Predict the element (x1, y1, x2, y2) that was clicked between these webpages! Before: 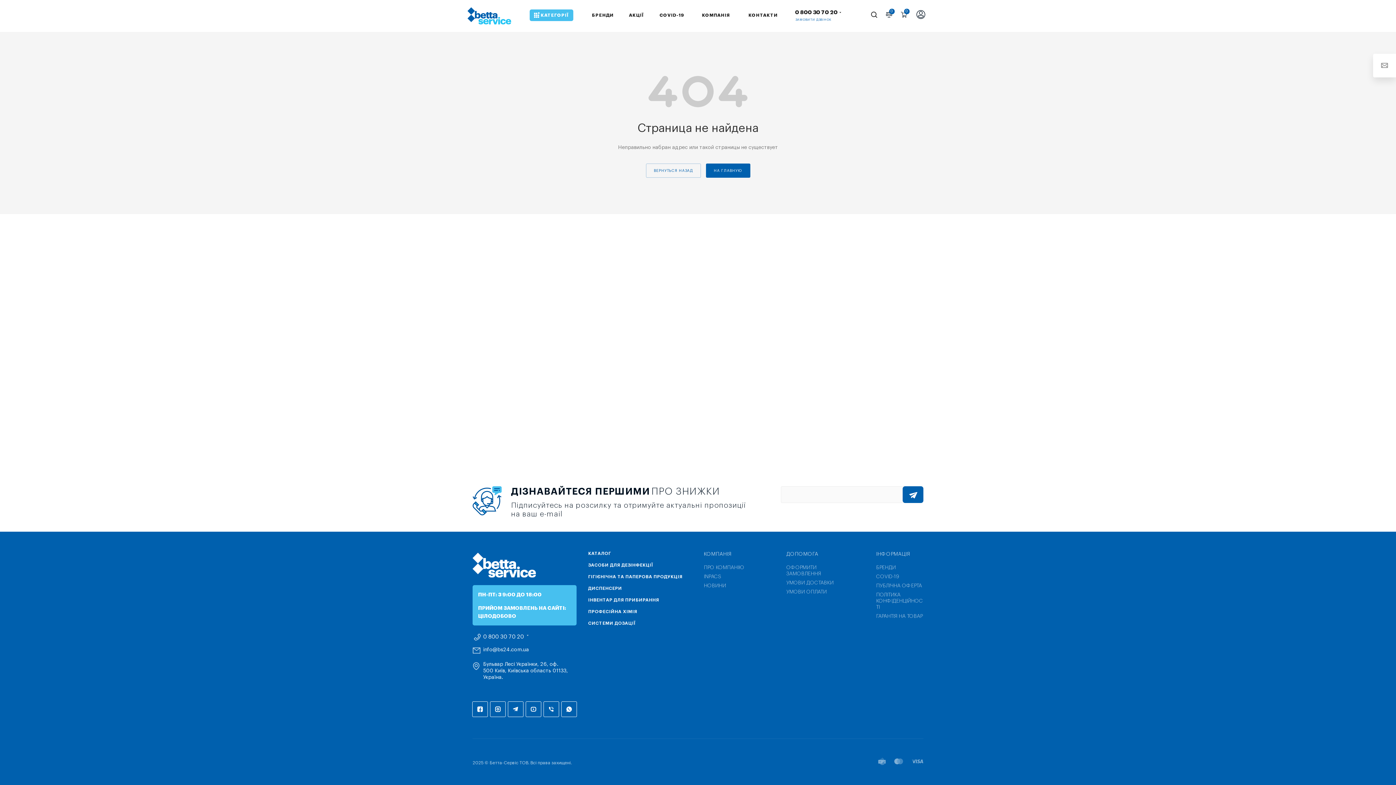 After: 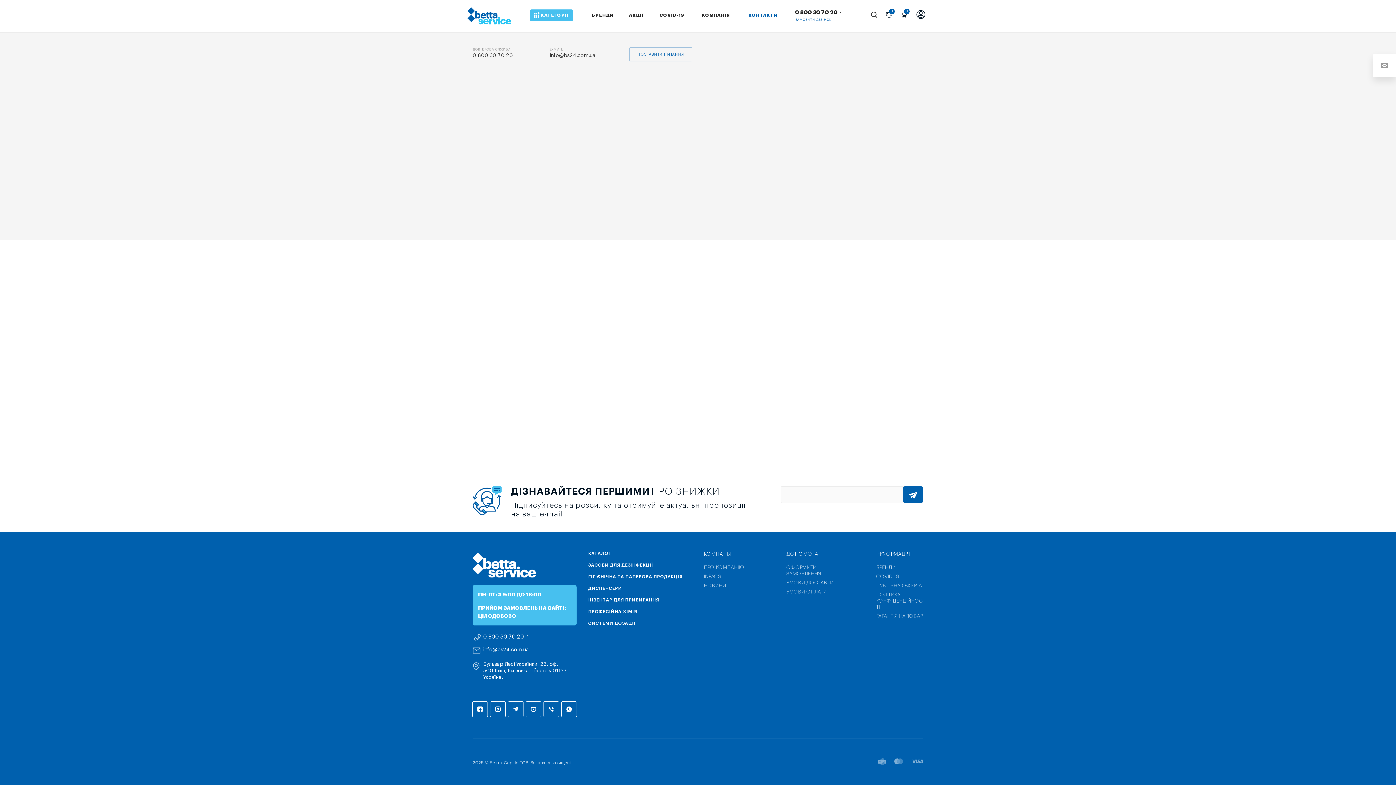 Action: bbox: (744, 0, 782, 32) label: КОНТАКТИ